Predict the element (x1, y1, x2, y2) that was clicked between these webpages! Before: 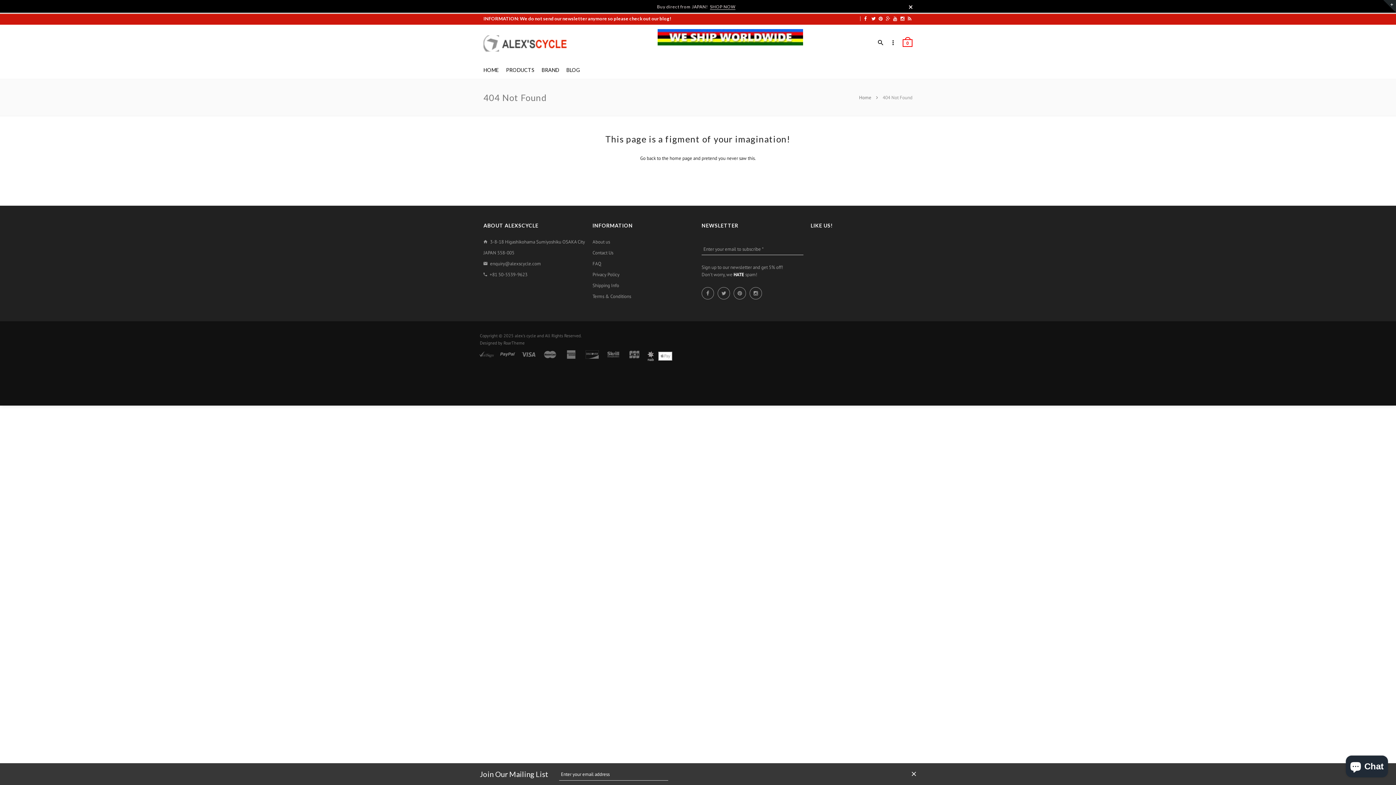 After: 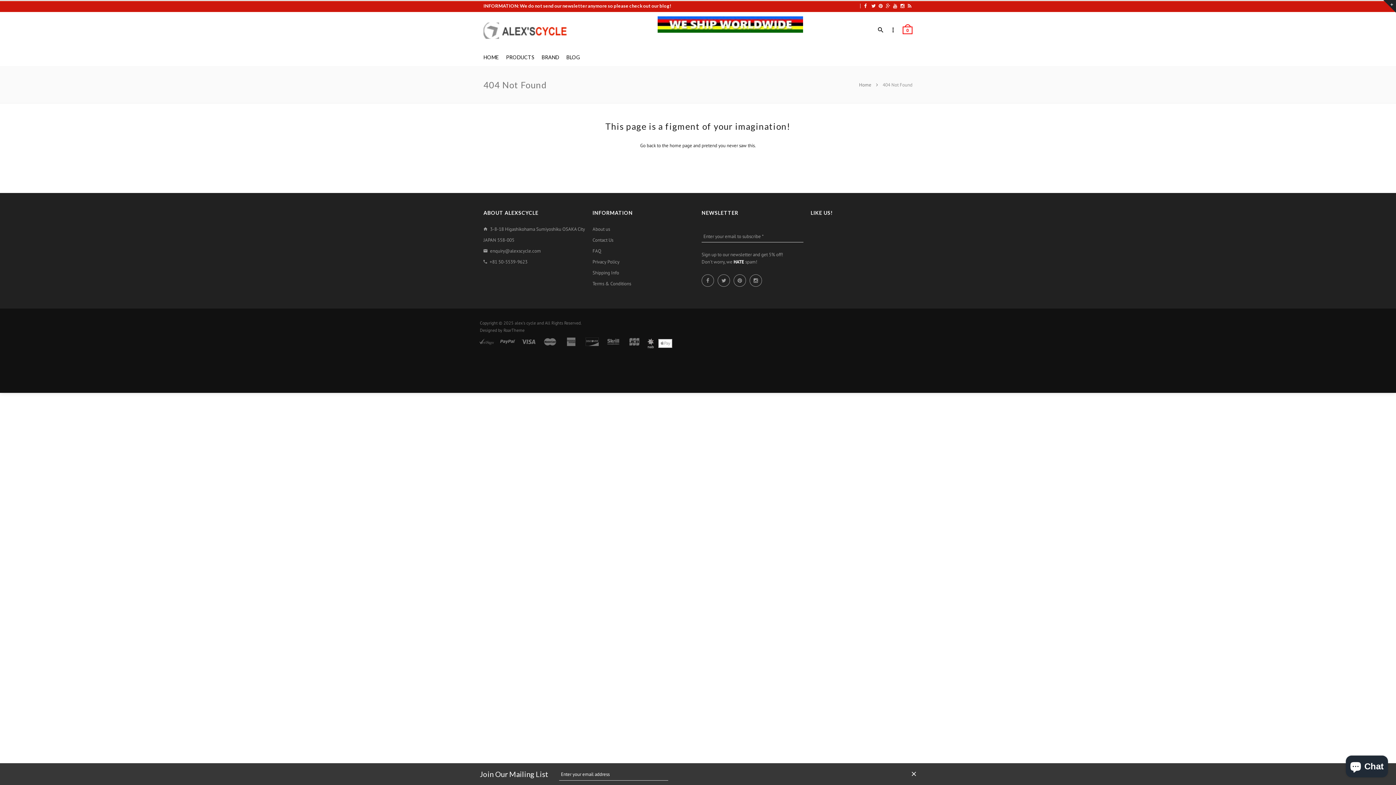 Action: bbox: (909, 4, 912, 9)